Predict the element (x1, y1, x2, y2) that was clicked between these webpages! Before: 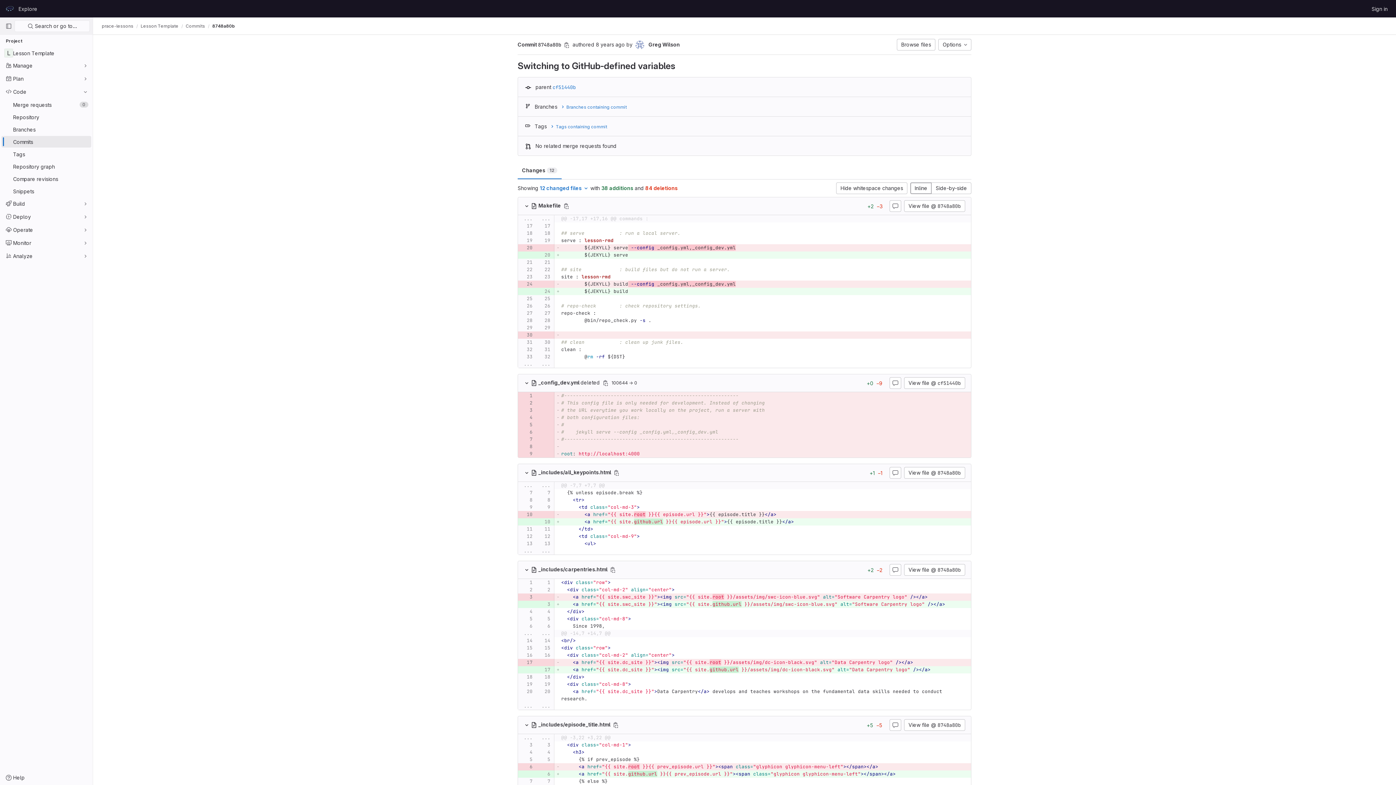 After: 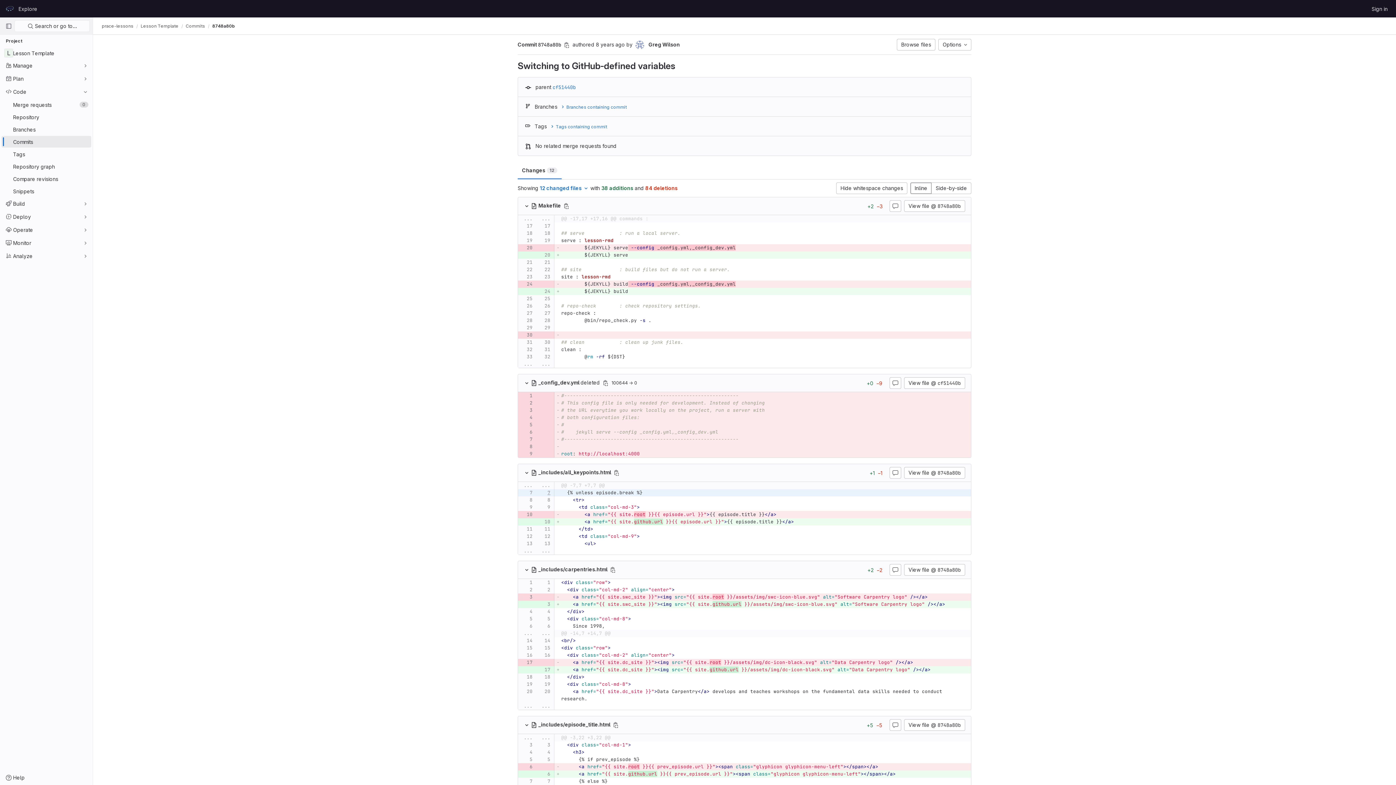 Action: bbox: (538, 489, 550, 496)